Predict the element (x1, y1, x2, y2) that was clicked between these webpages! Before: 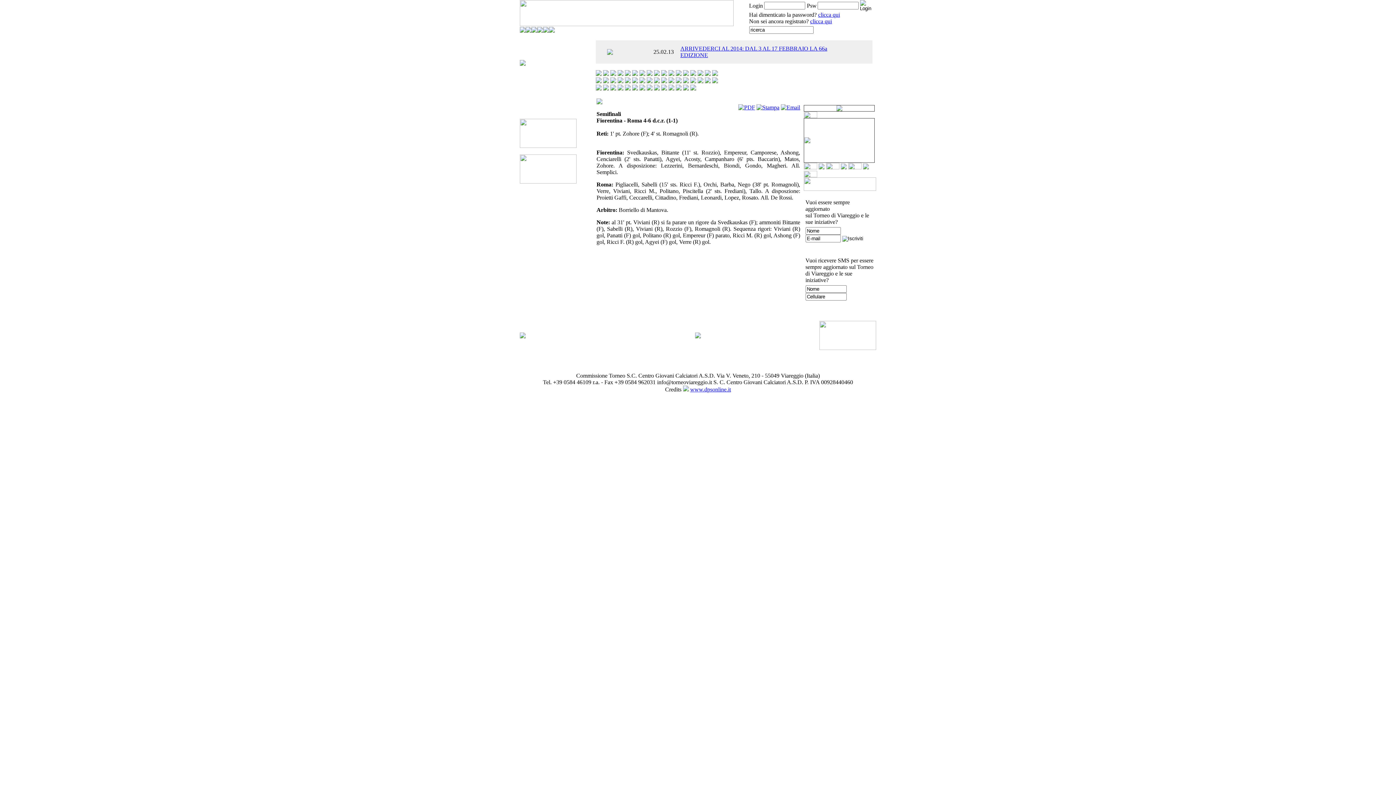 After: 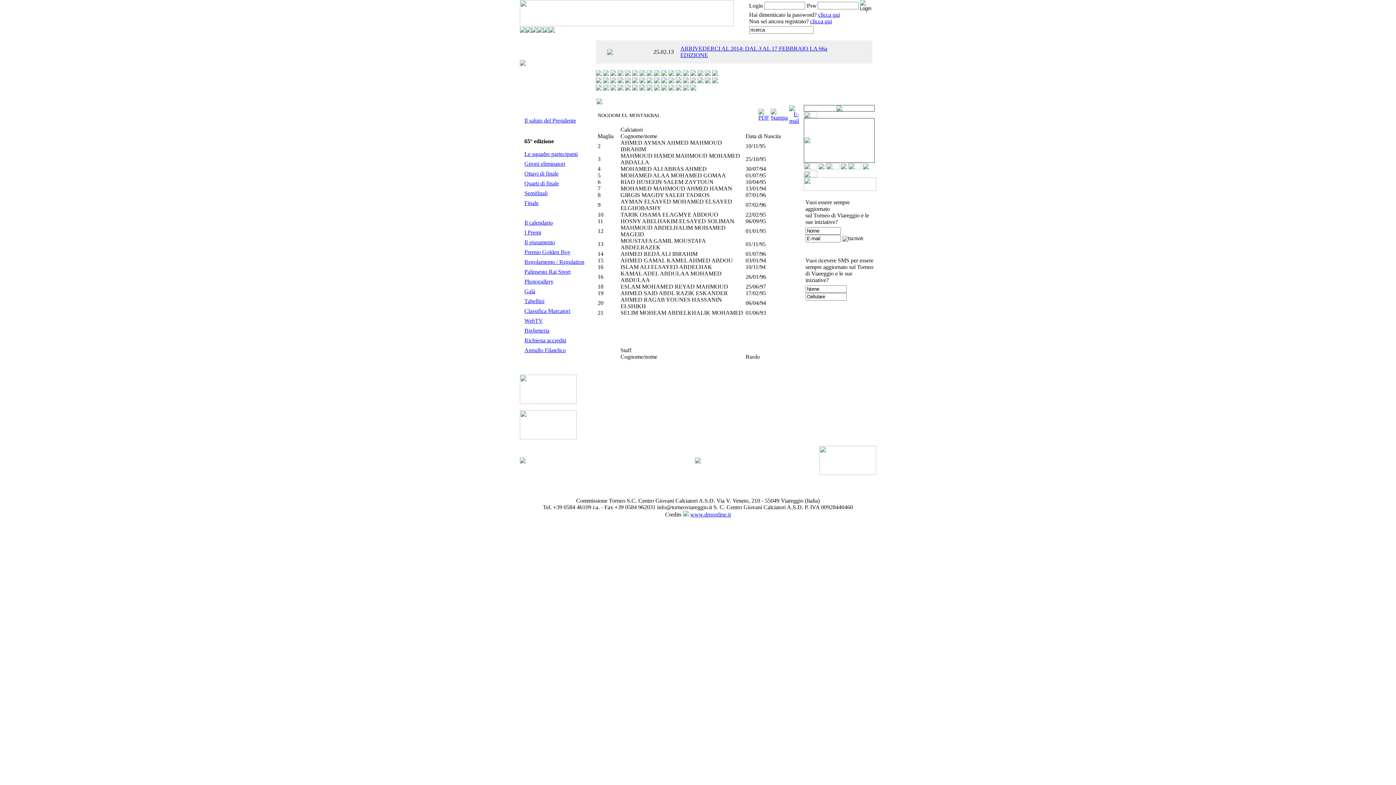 Action: bbox: (683, 78, 689, 84)